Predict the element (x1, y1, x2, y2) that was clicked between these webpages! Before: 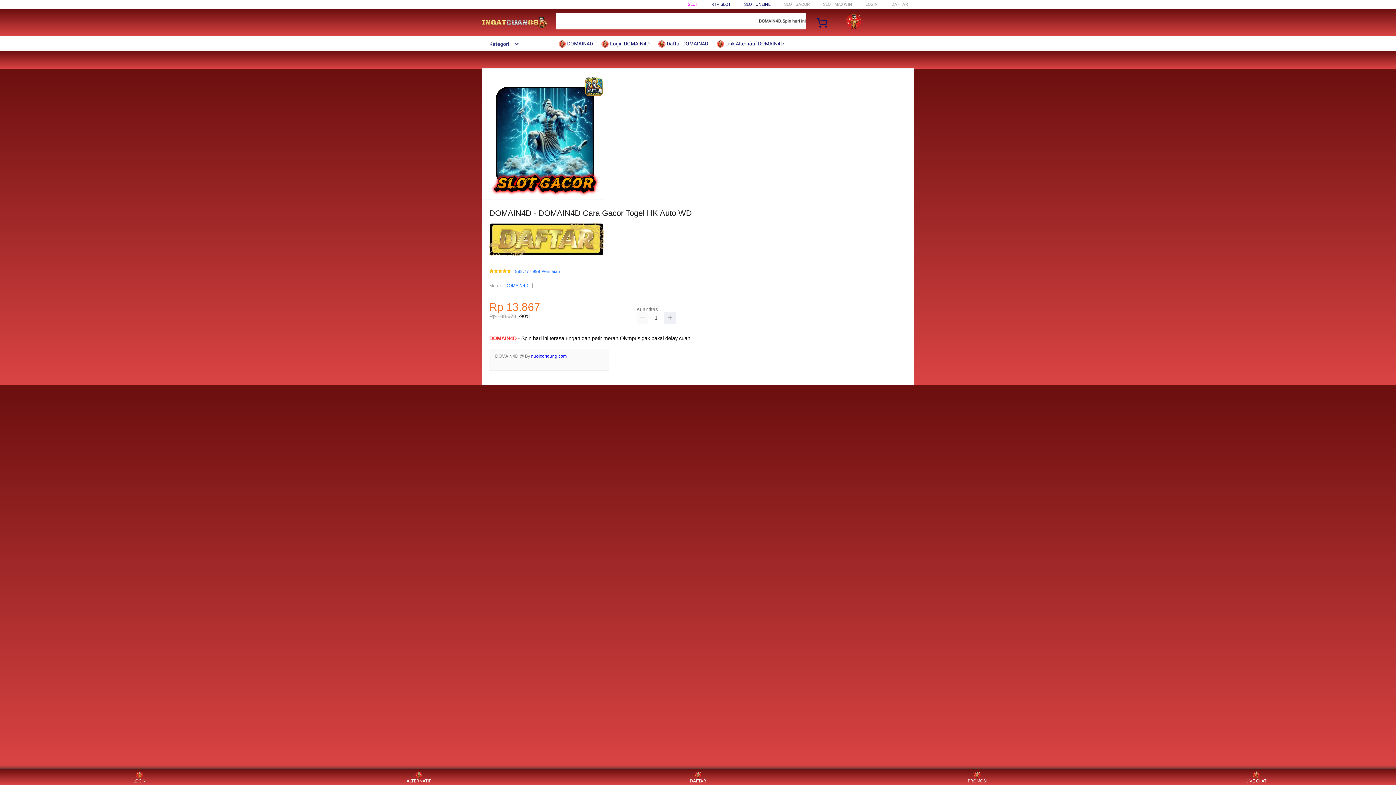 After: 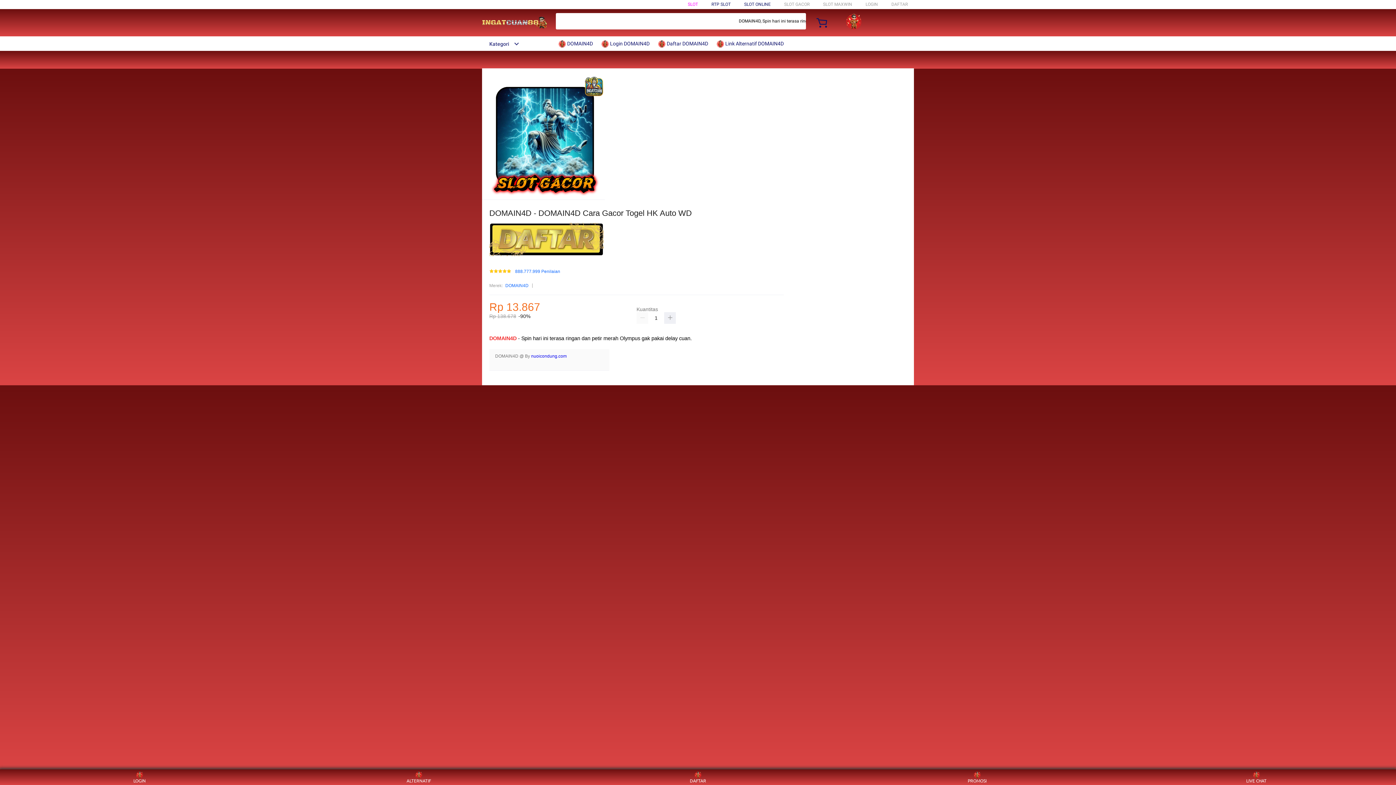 Action: bbox: (482, 15, 547, 30)